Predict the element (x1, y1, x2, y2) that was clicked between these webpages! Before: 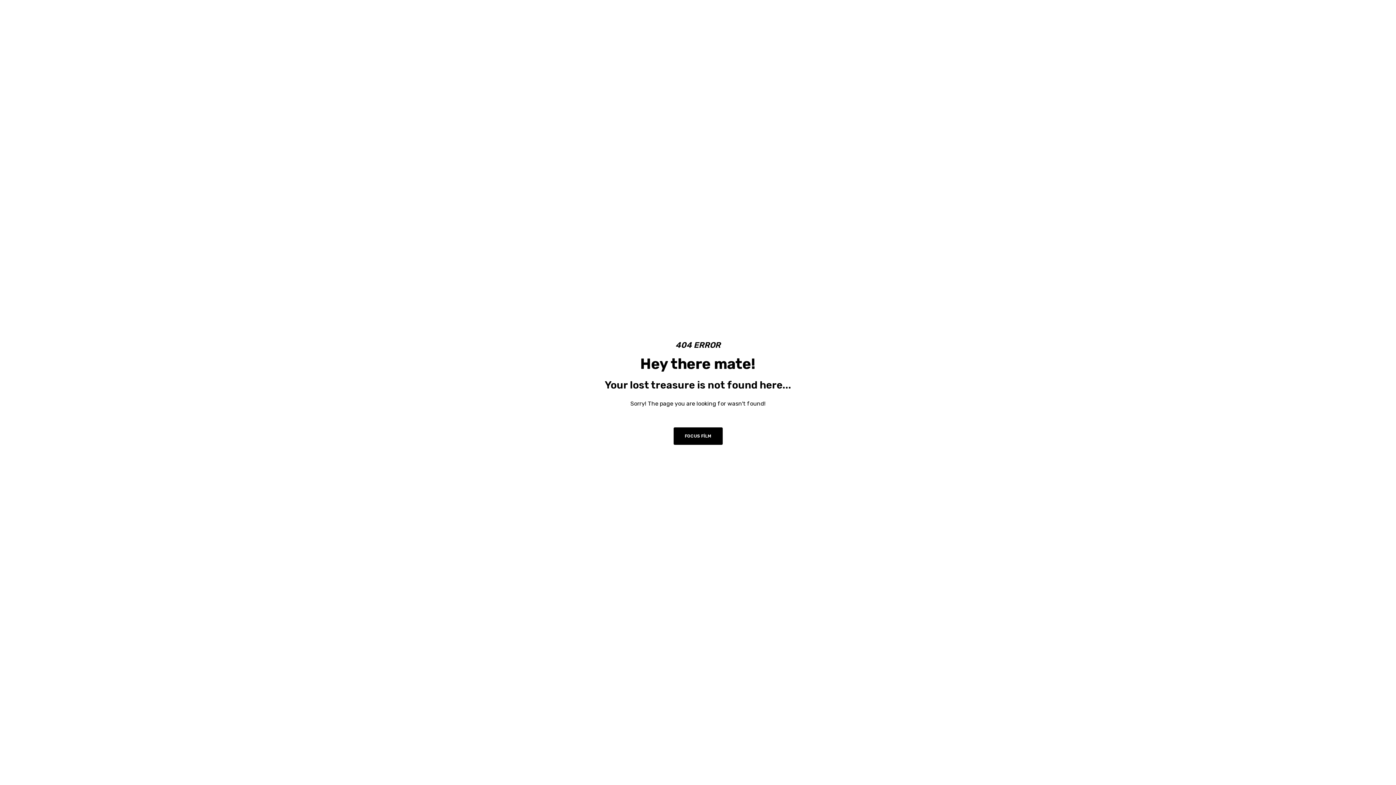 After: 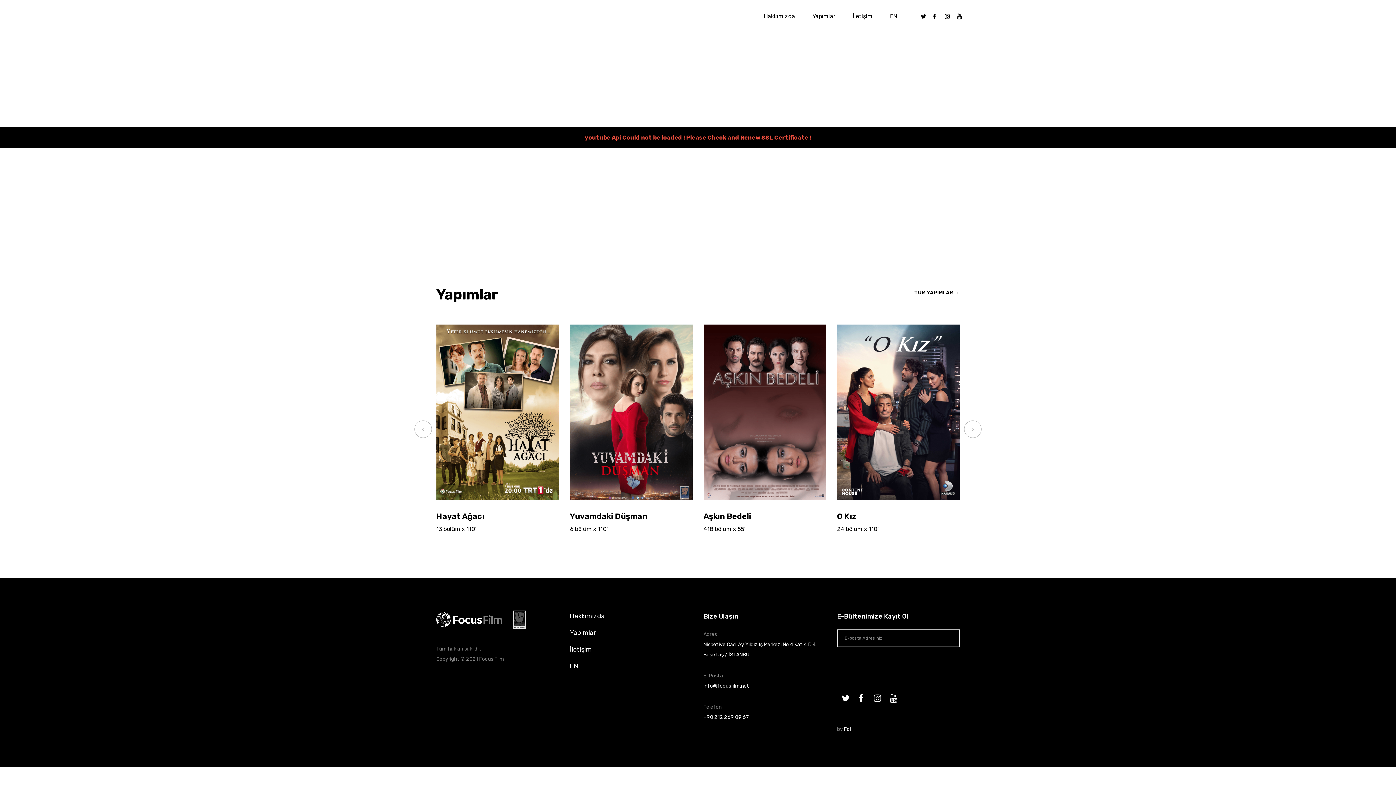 Action: label: FOCUS FİLM bbox: (673, 427, 722, 444)